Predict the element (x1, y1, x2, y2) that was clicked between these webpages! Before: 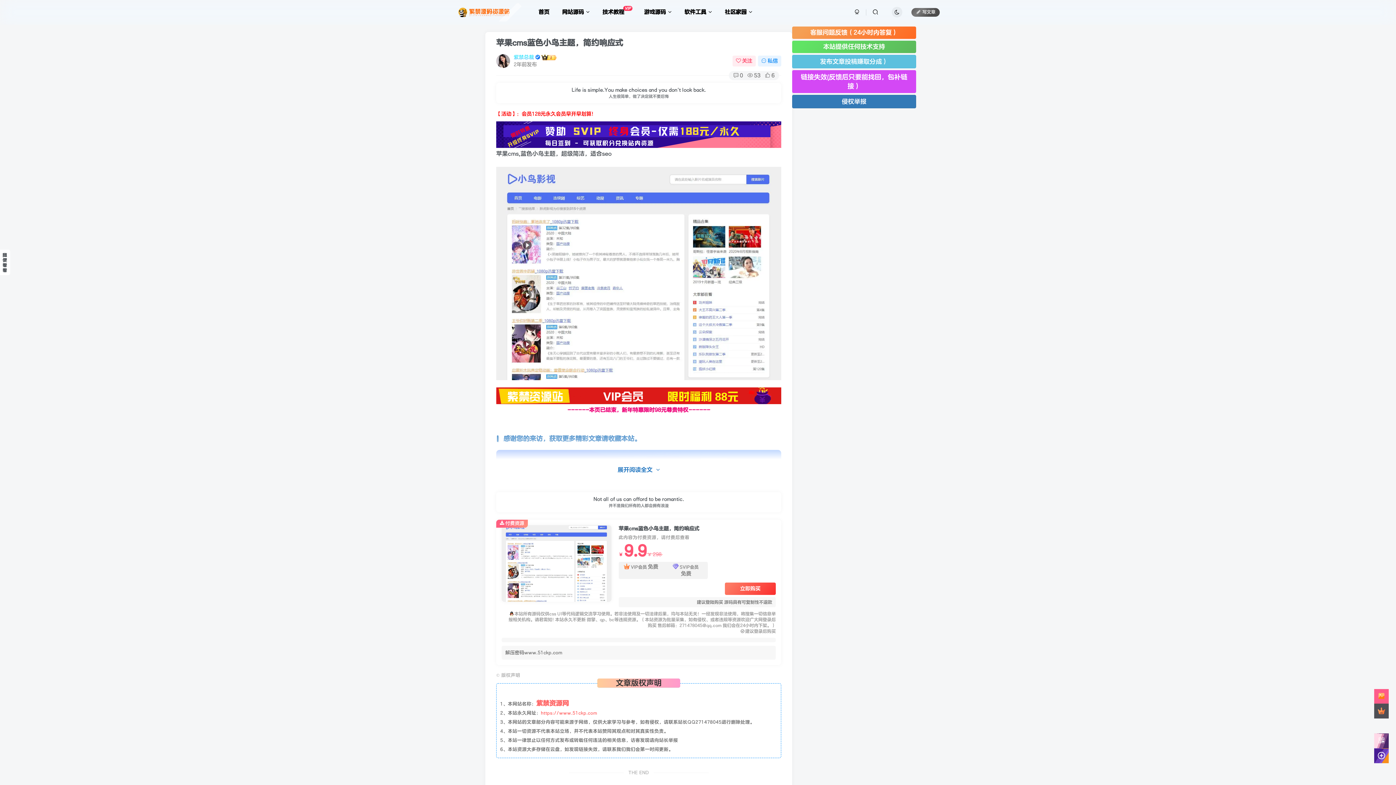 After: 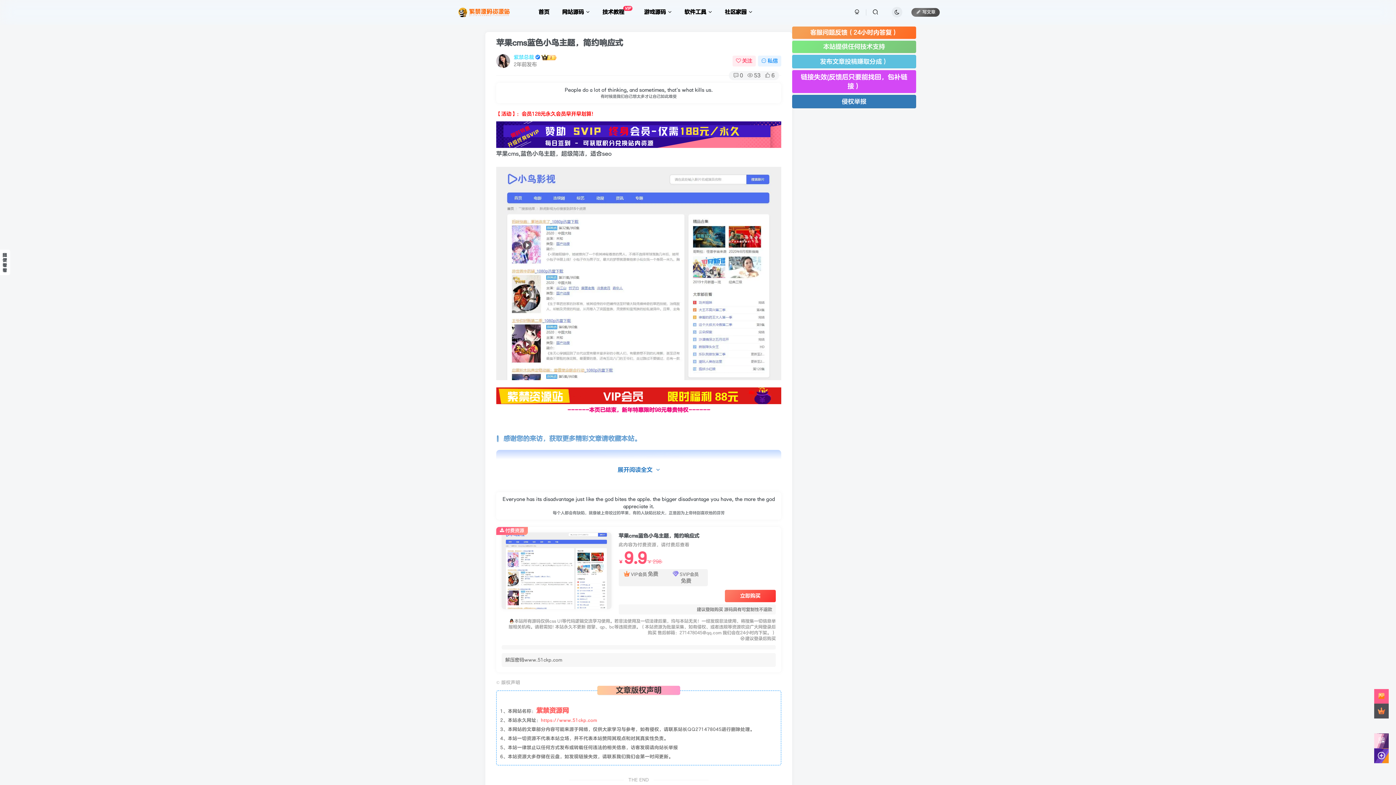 Action: label: 本站提供任何技术支持 bbox: (792, 40, 916, 53)